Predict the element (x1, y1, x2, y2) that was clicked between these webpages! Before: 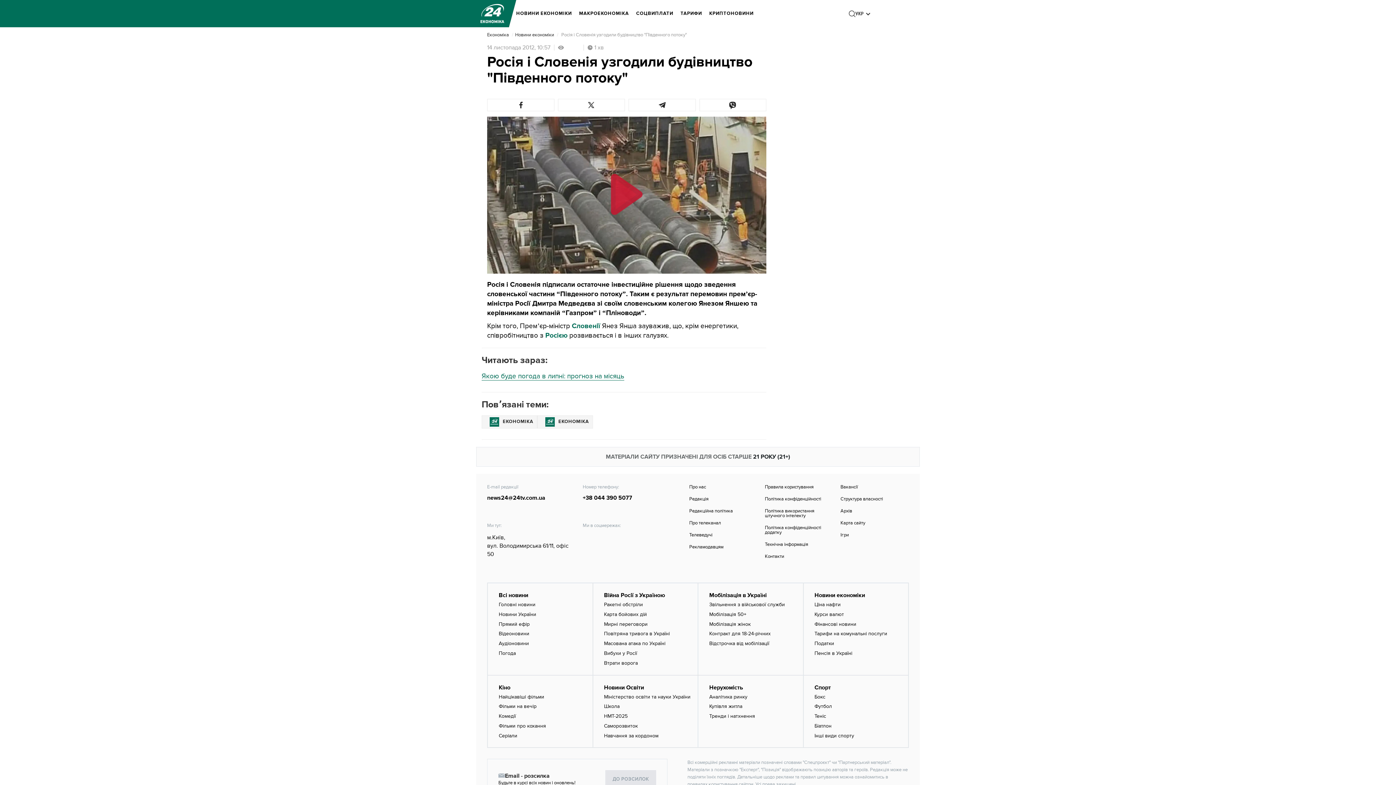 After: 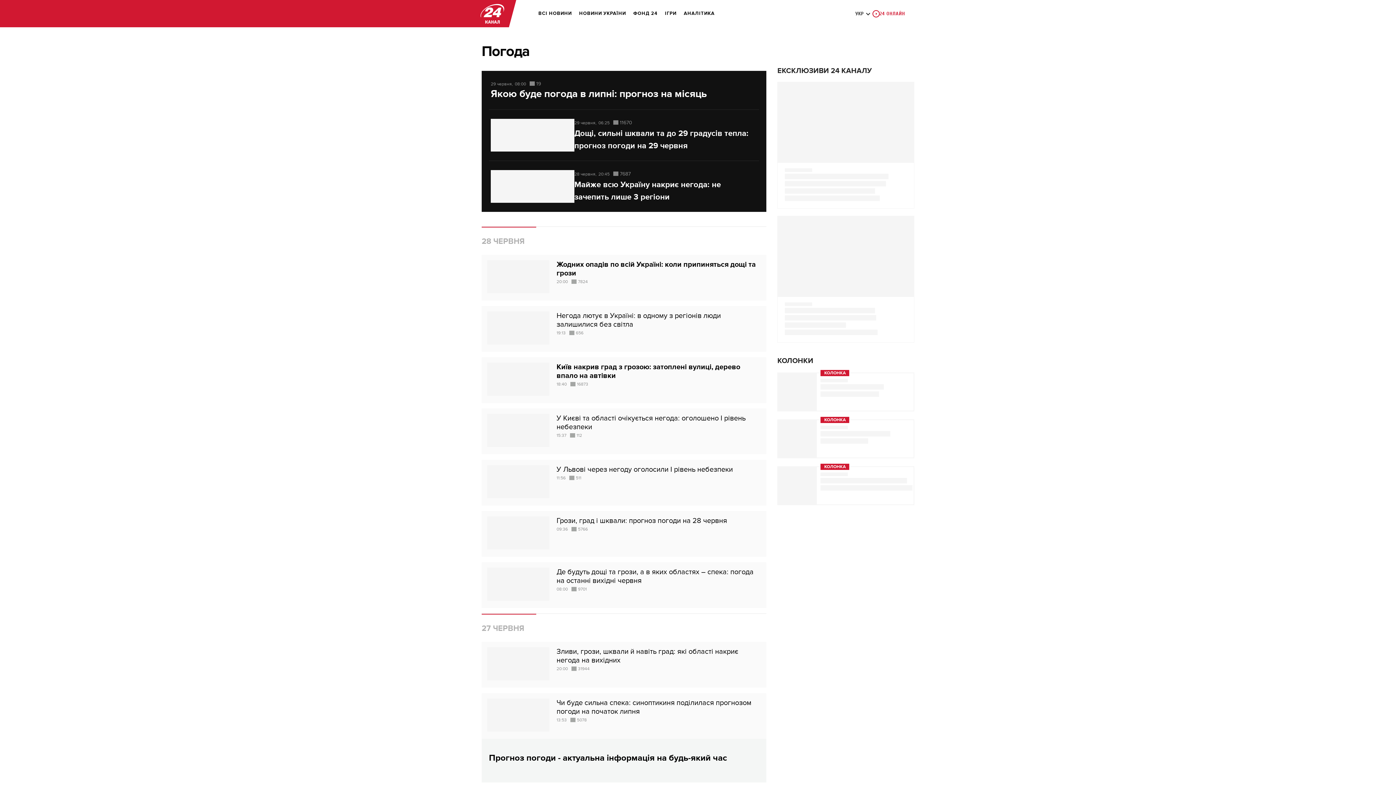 Action: label: Погода bbox: (498, 650, 516, 656)